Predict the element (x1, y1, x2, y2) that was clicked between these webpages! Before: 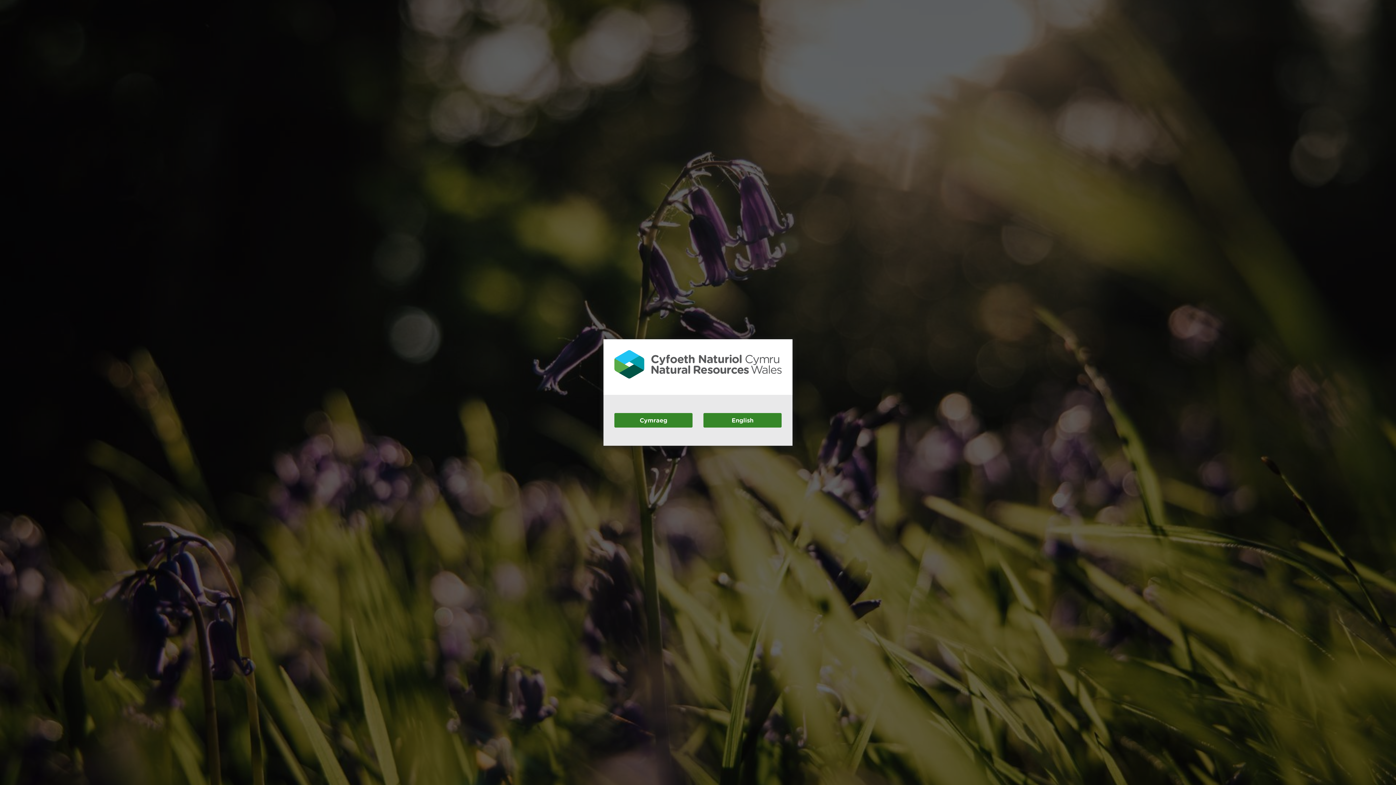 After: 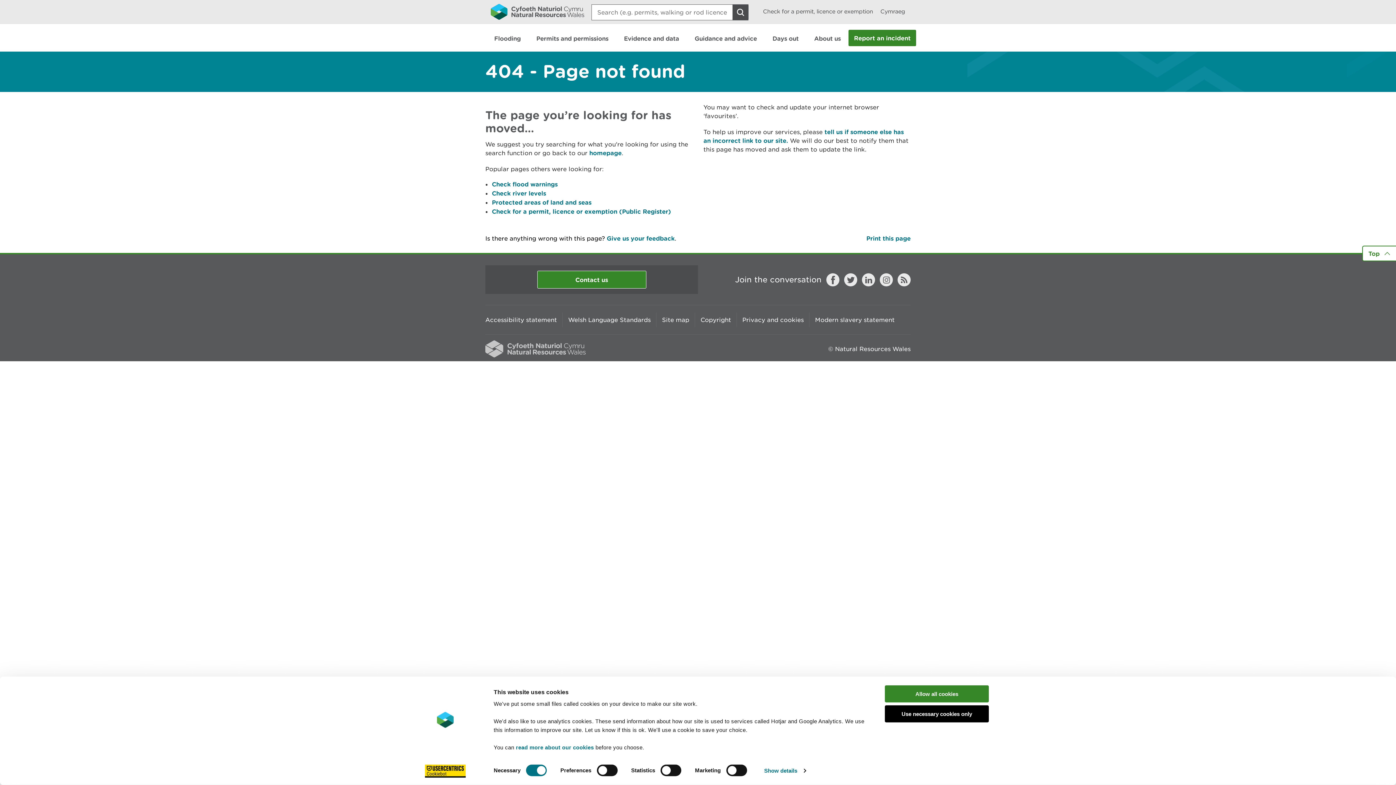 Action: bbox: (703, 413, 781, 427) label: English